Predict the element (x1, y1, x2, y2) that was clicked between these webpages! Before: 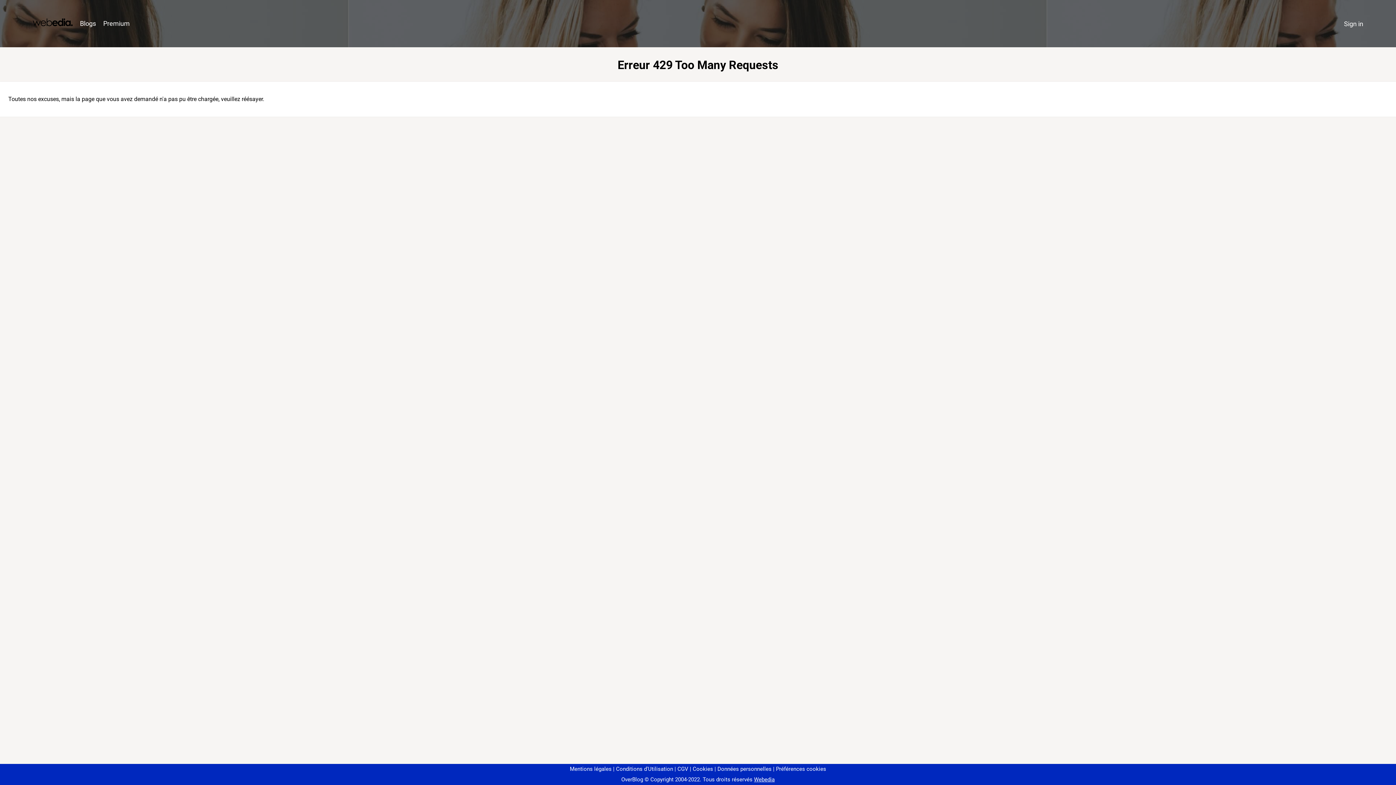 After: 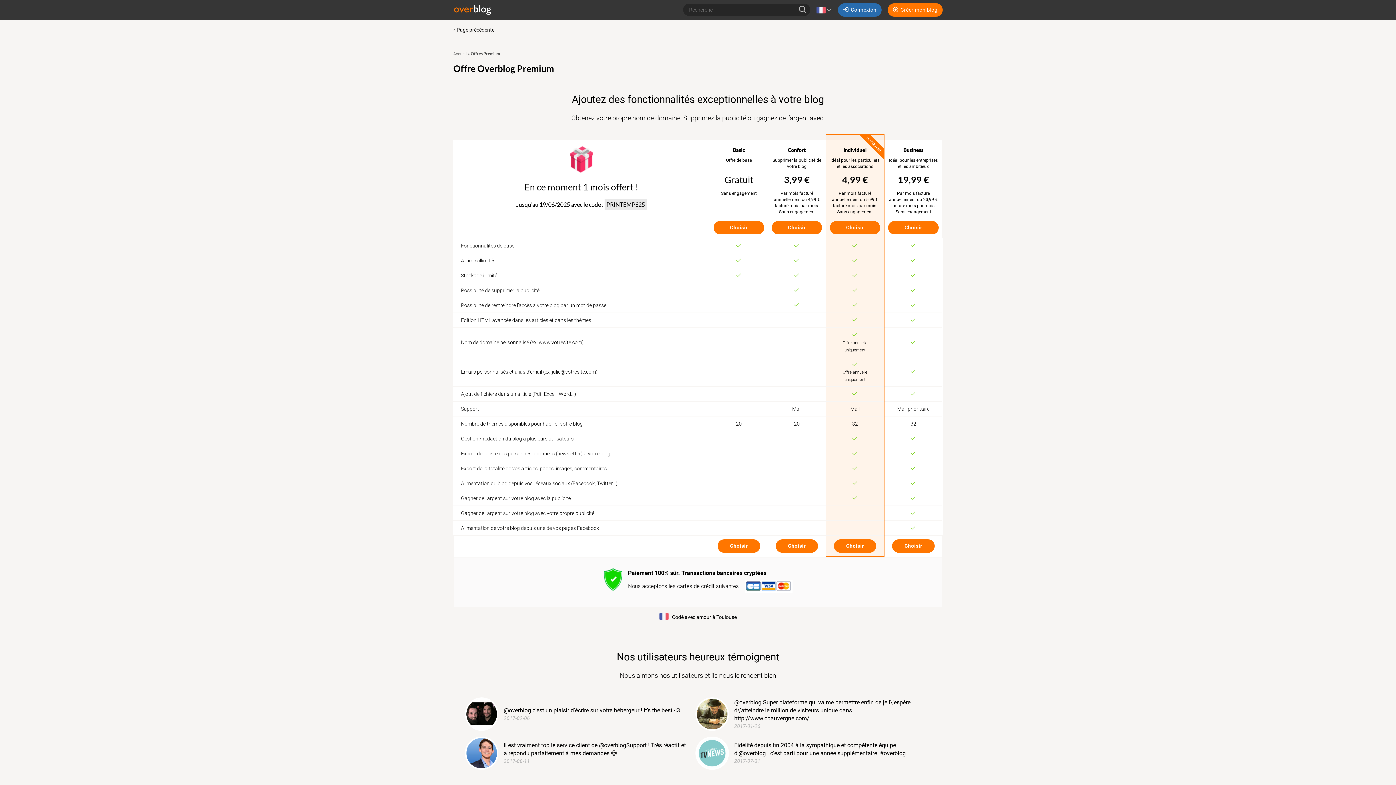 Action: bbox: (99, 16, 133, 31) label: Premium